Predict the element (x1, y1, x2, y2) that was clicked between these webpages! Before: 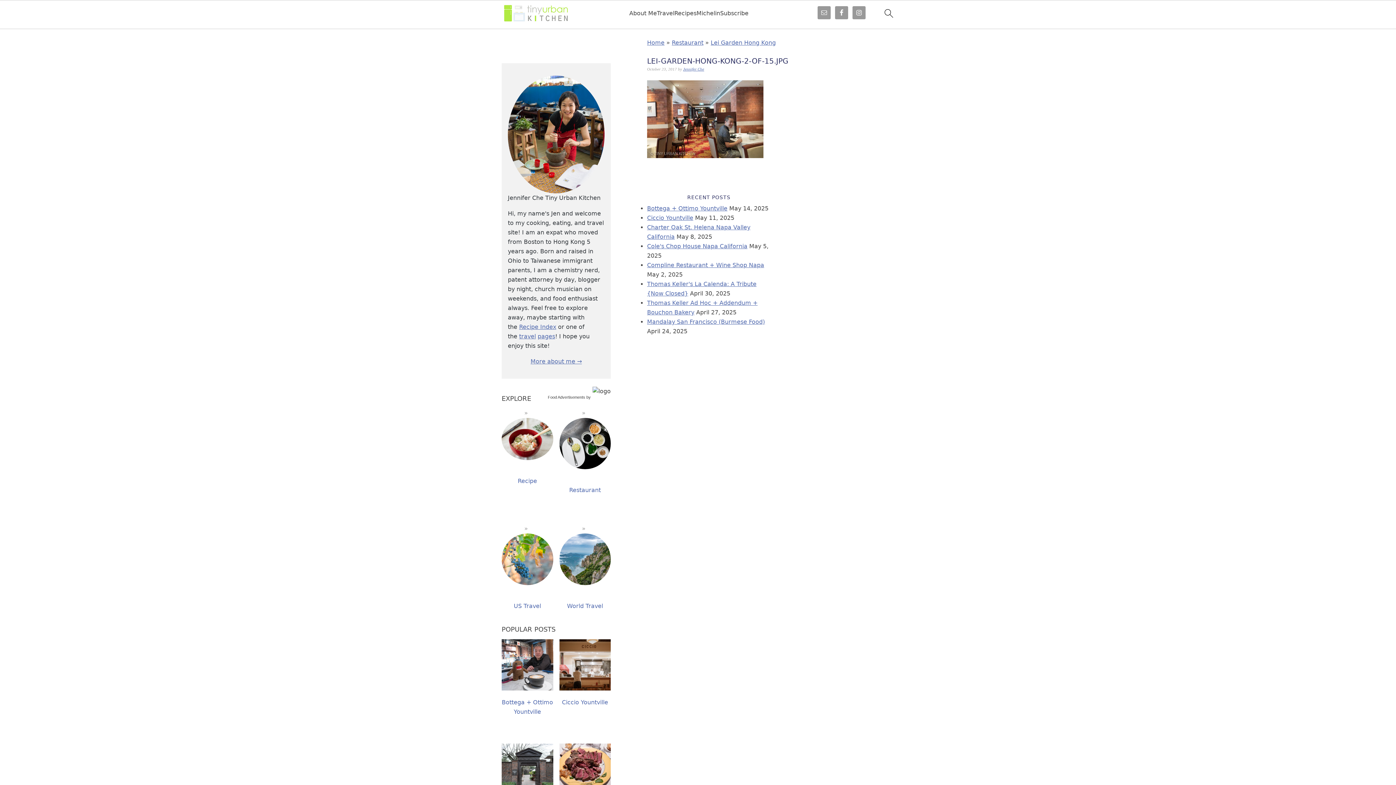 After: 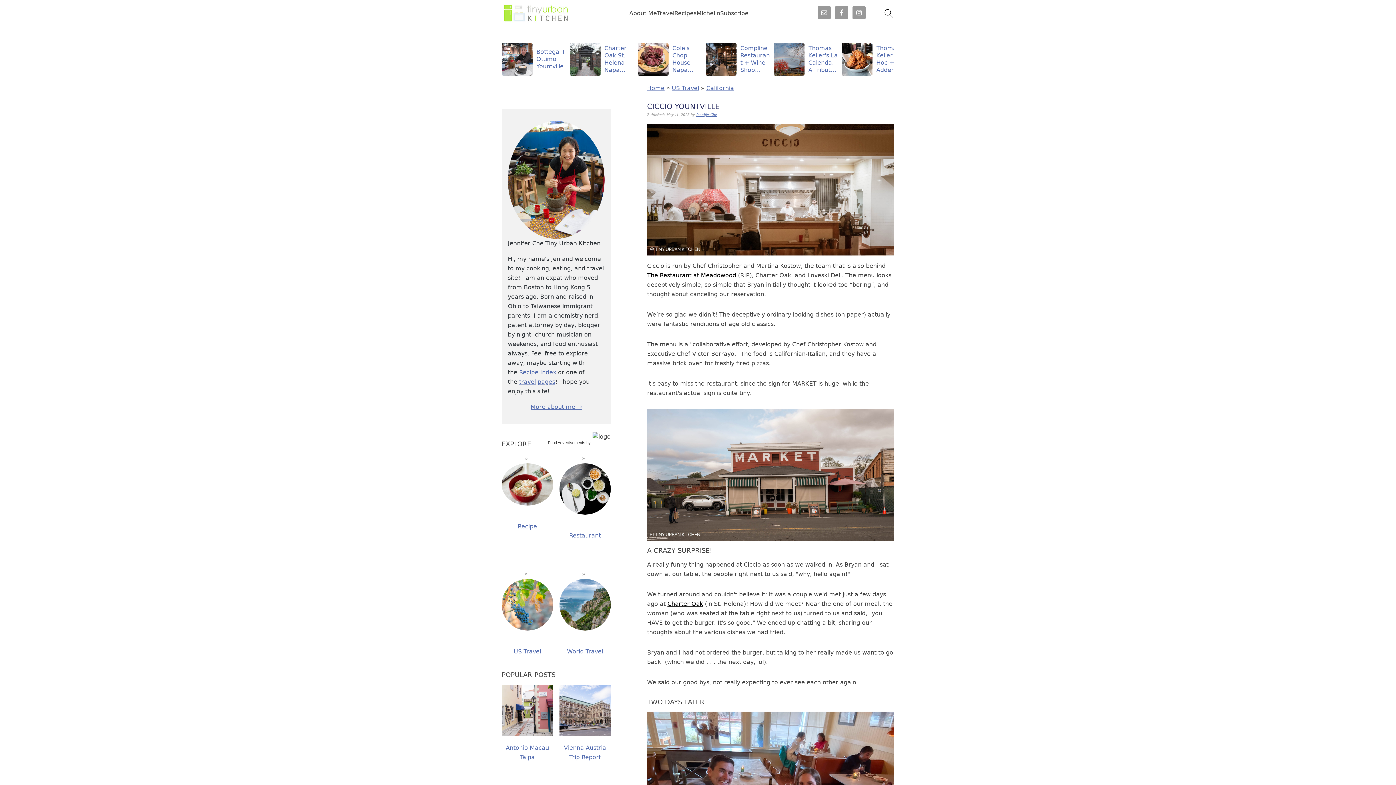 Action: bbox: (647, 214, 693, 221) label: Ciccio Yountville